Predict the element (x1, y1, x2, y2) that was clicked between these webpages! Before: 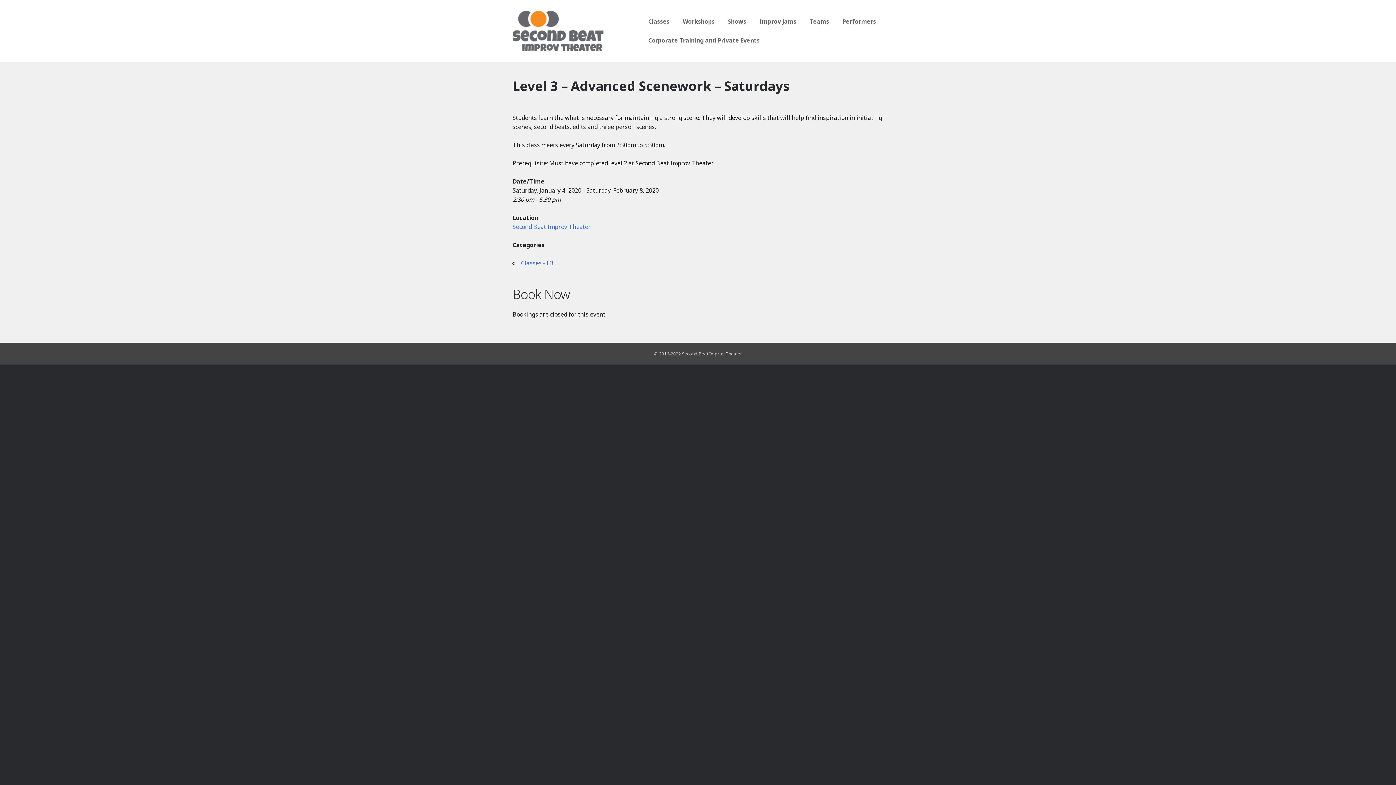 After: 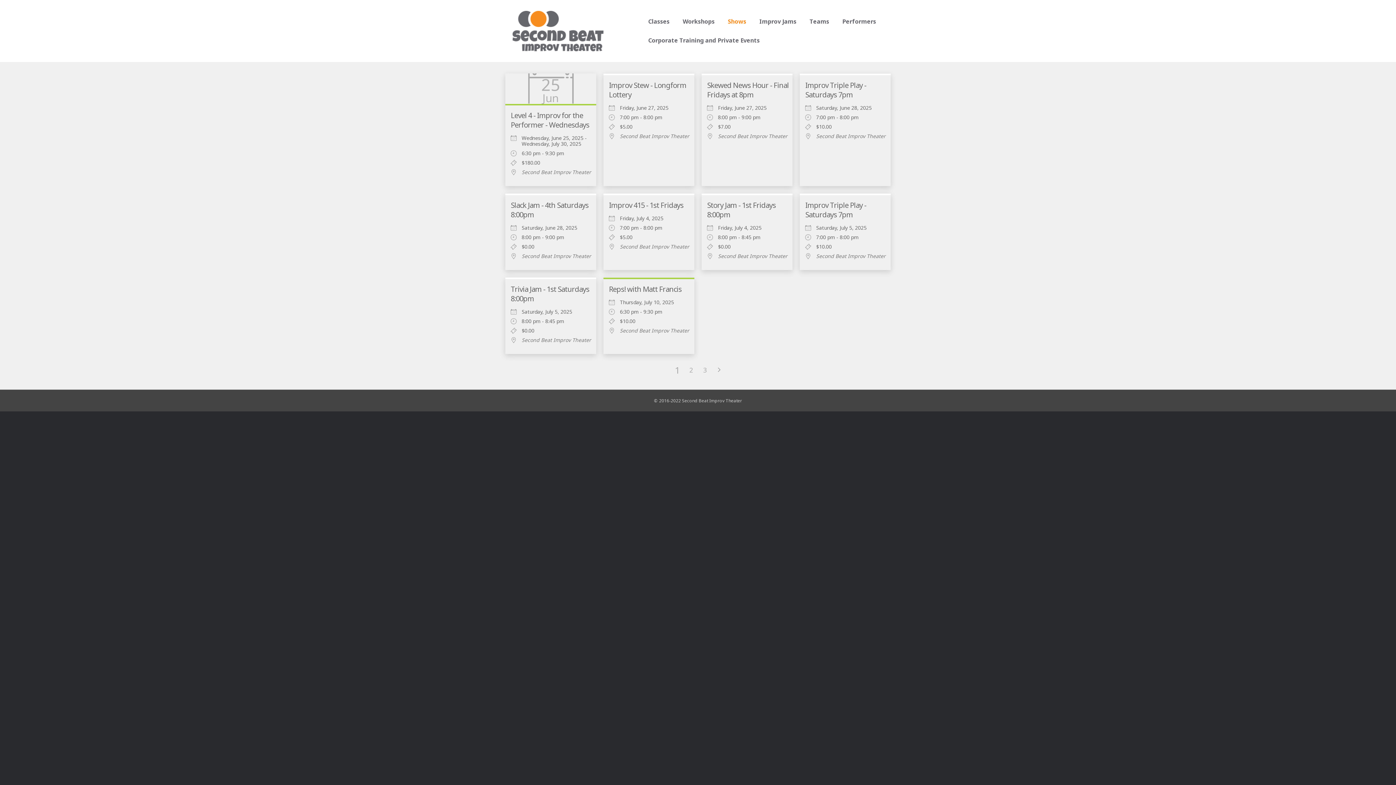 Action: label: Shows bbox: (721, 12, 753, 30)